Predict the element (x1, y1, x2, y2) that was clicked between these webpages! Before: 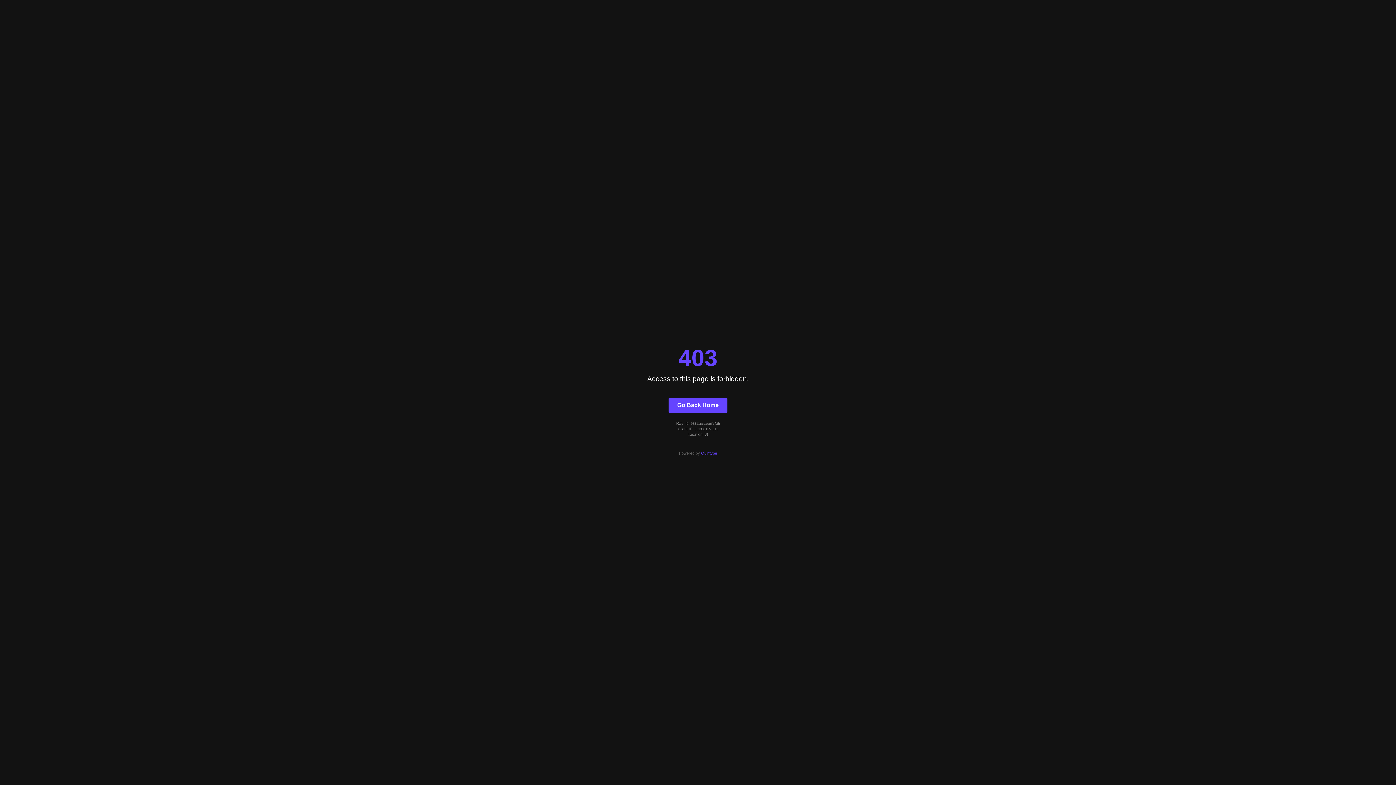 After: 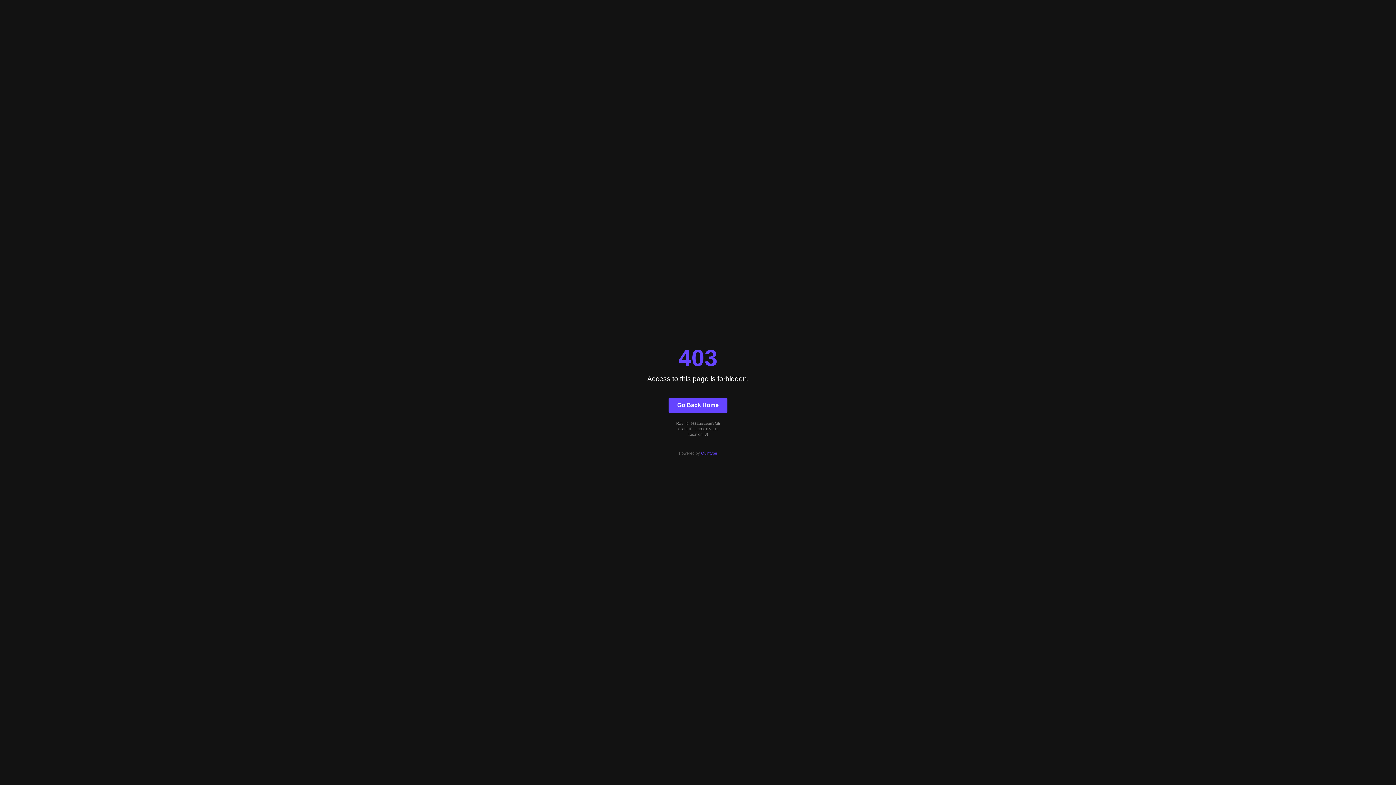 Action: label: Quintype bbox: (701, 451, 717, 455)